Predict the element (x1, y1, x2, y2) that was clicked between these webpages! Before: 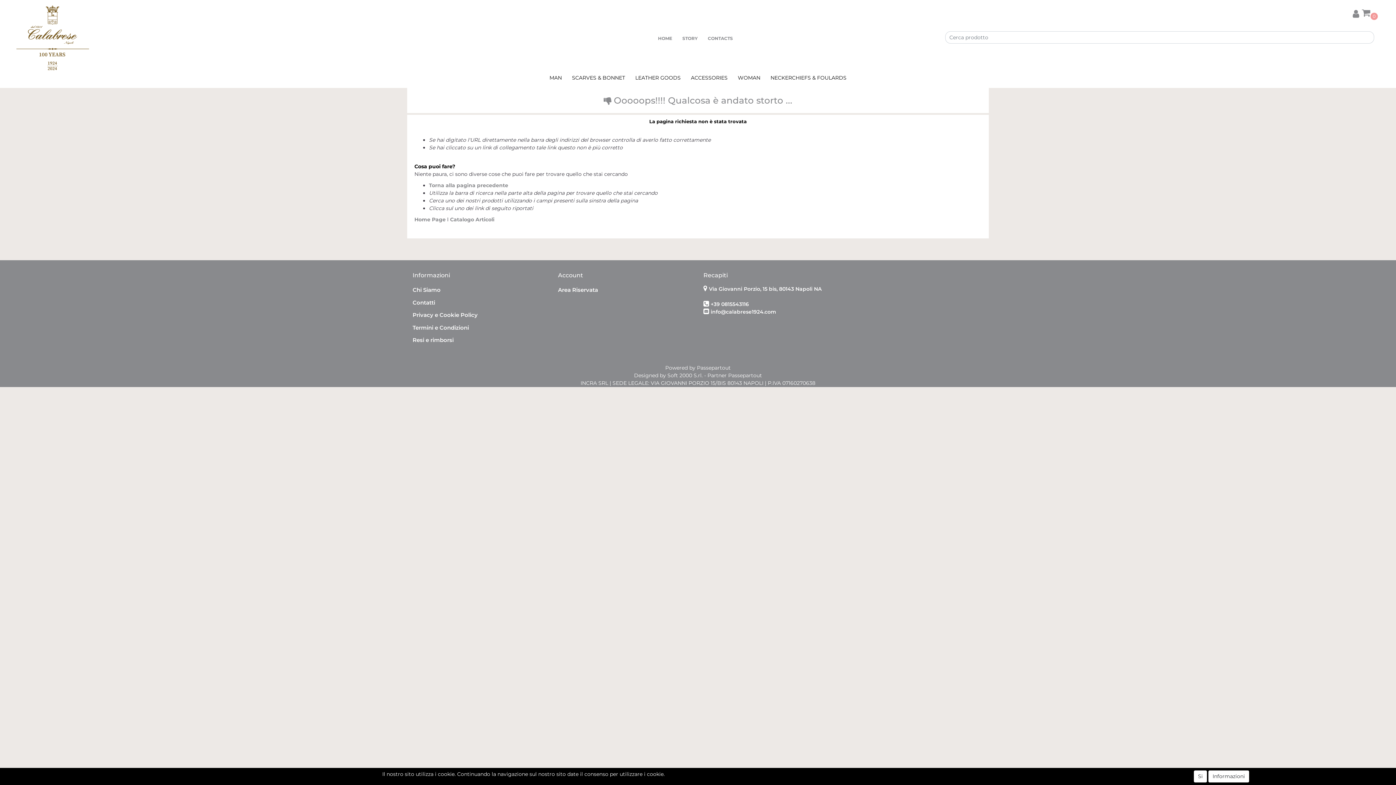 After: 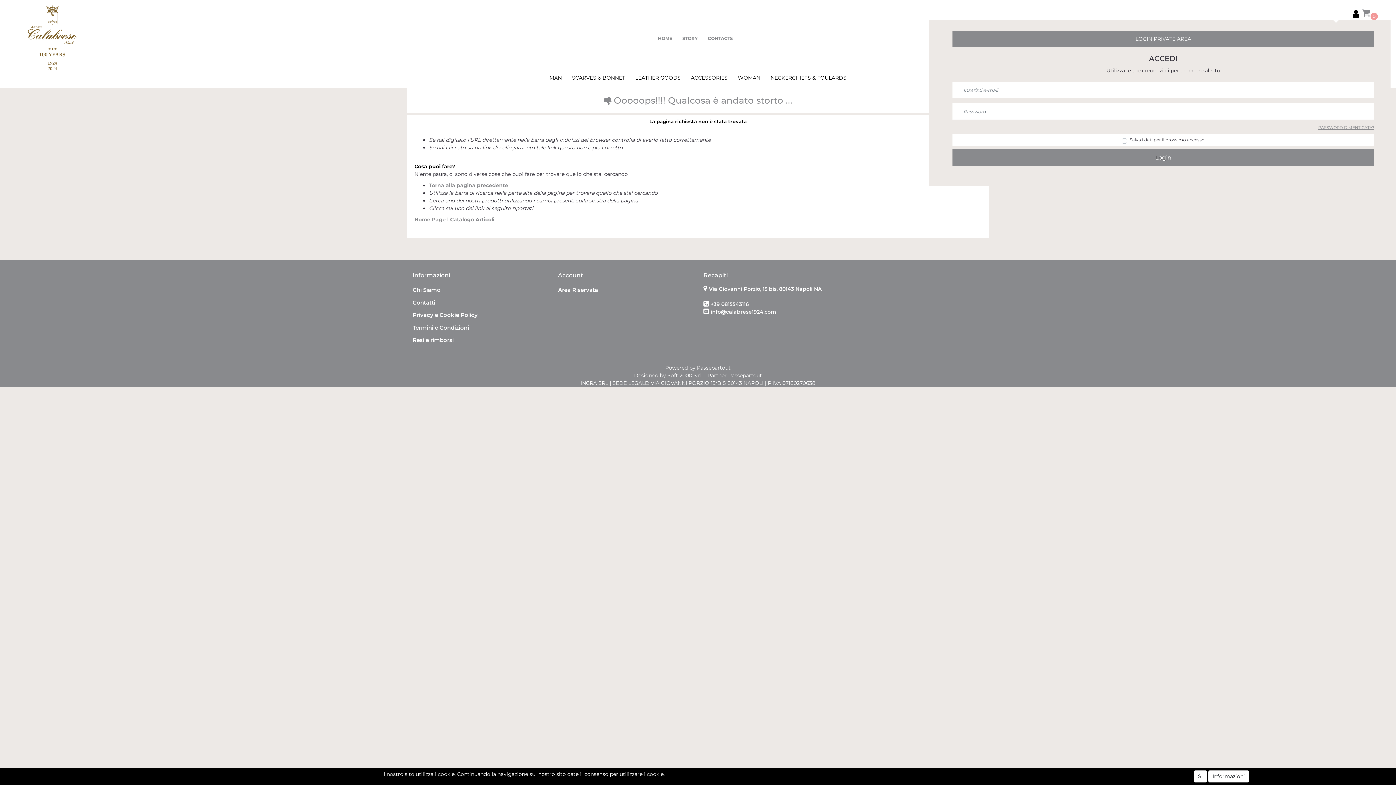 Action: bbox: (1349, 5, 1363, 20)